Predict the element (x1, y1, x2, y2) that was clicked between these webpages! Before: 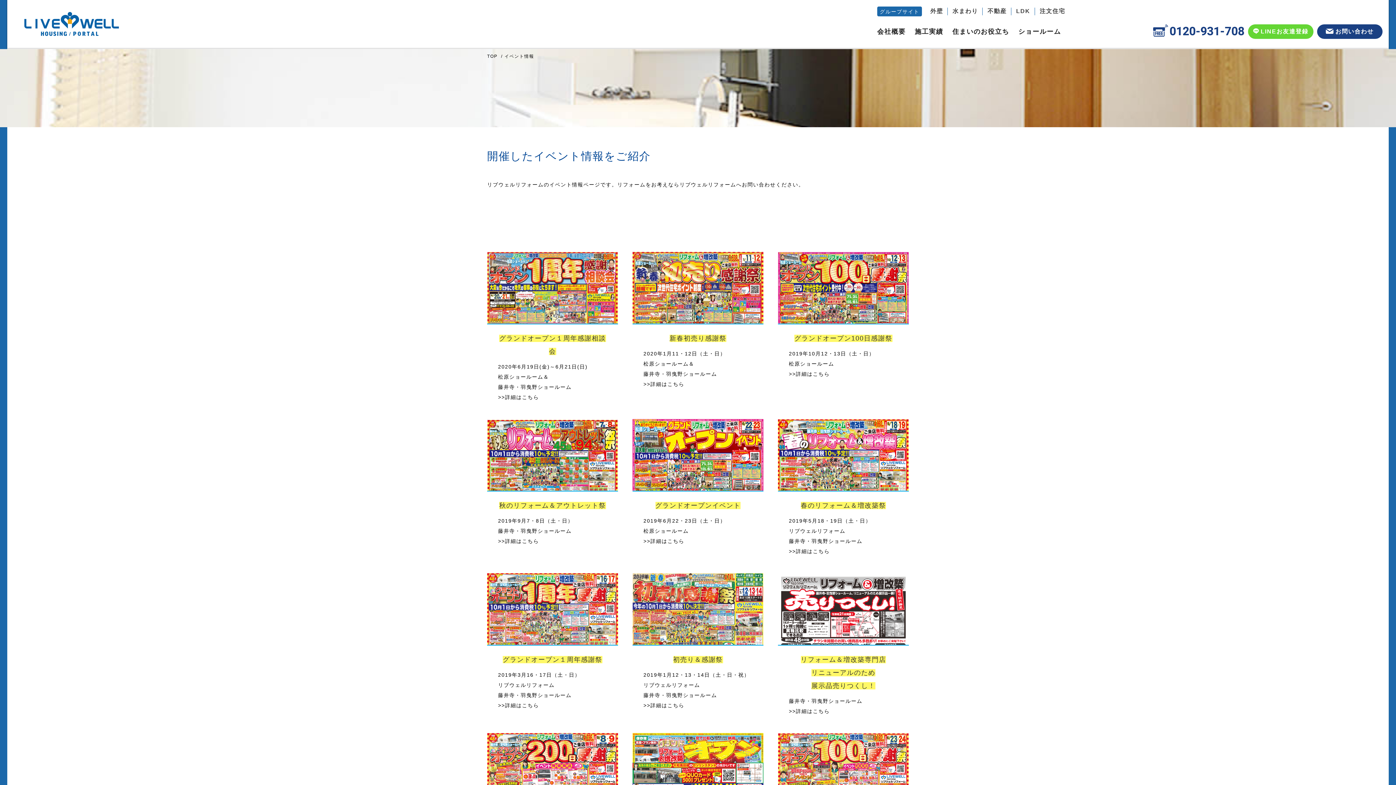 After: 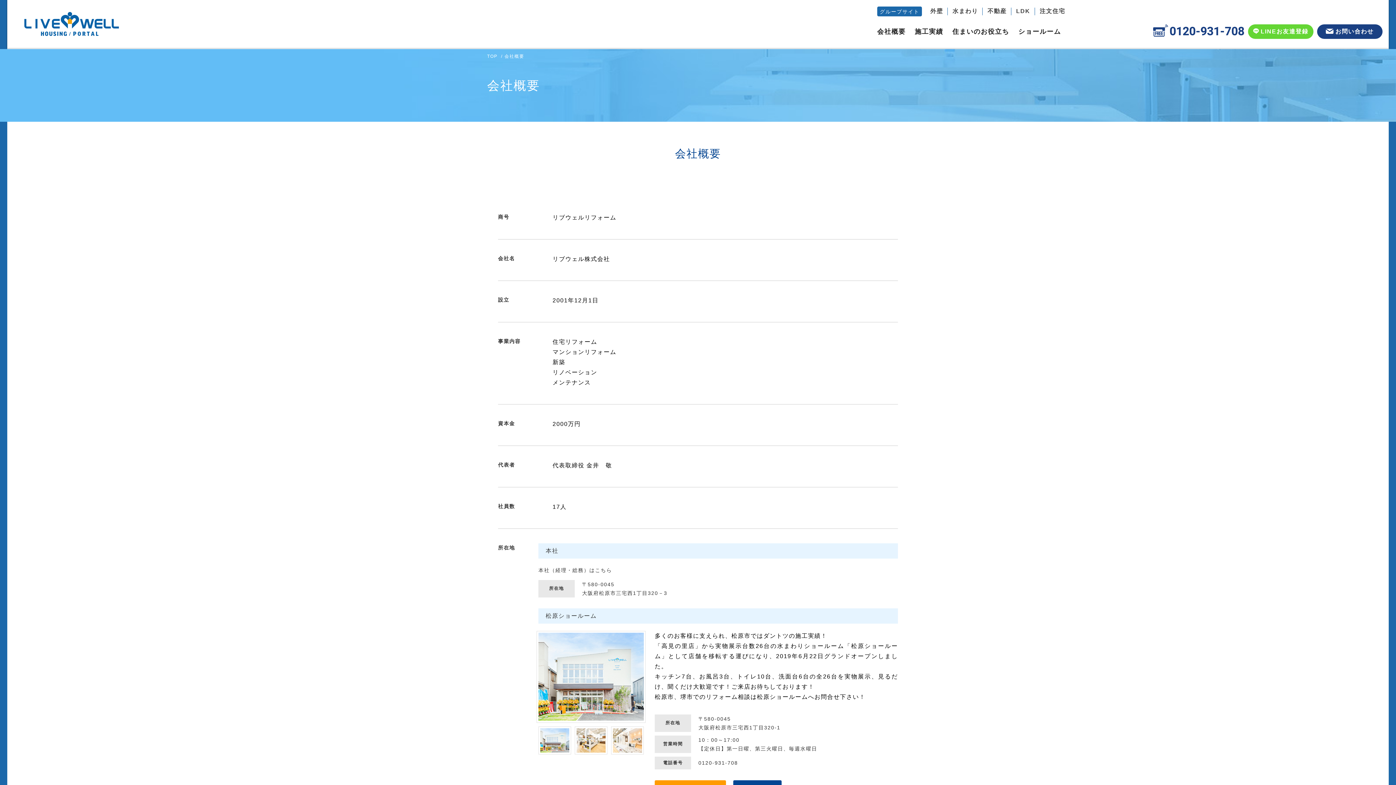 Action: label: 会社概要 bbox: (877, 28, 905, 37)